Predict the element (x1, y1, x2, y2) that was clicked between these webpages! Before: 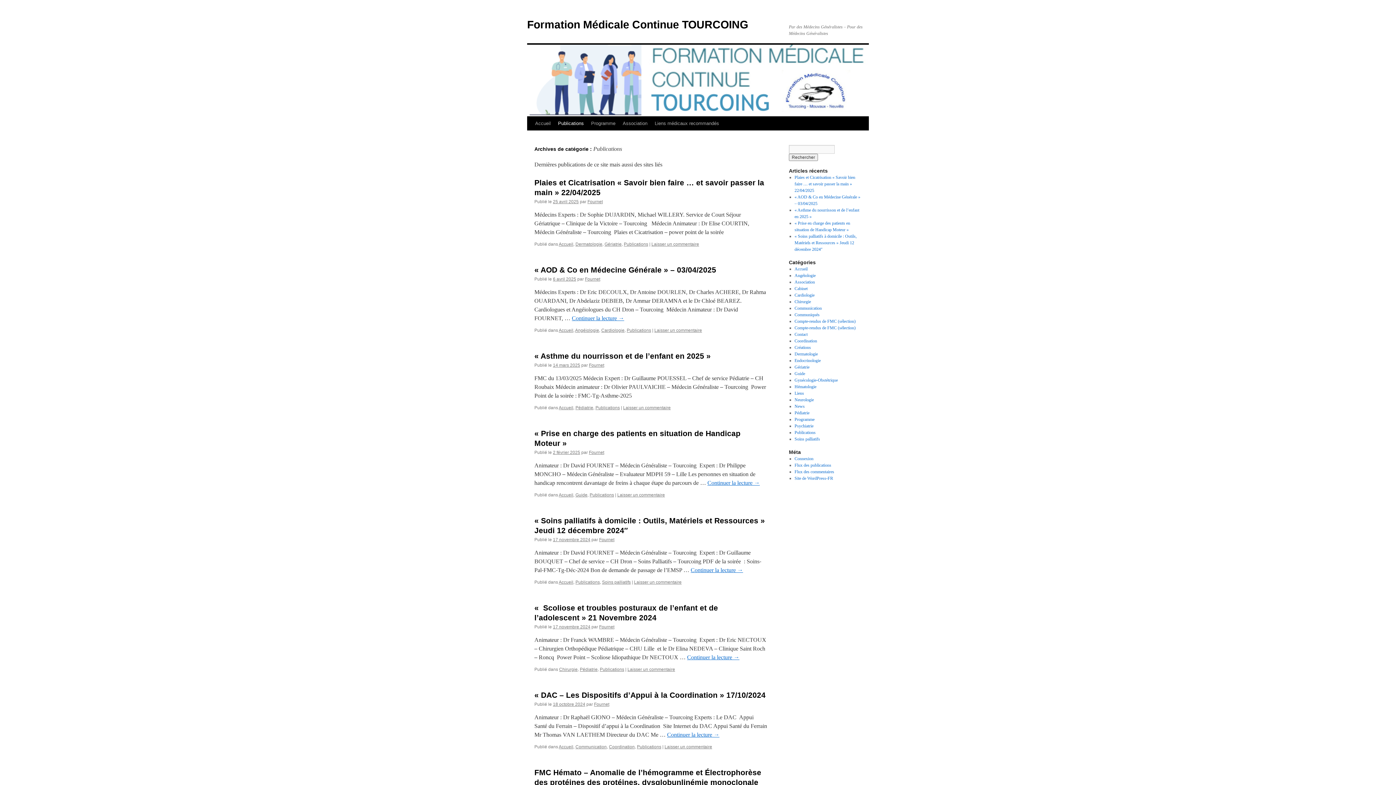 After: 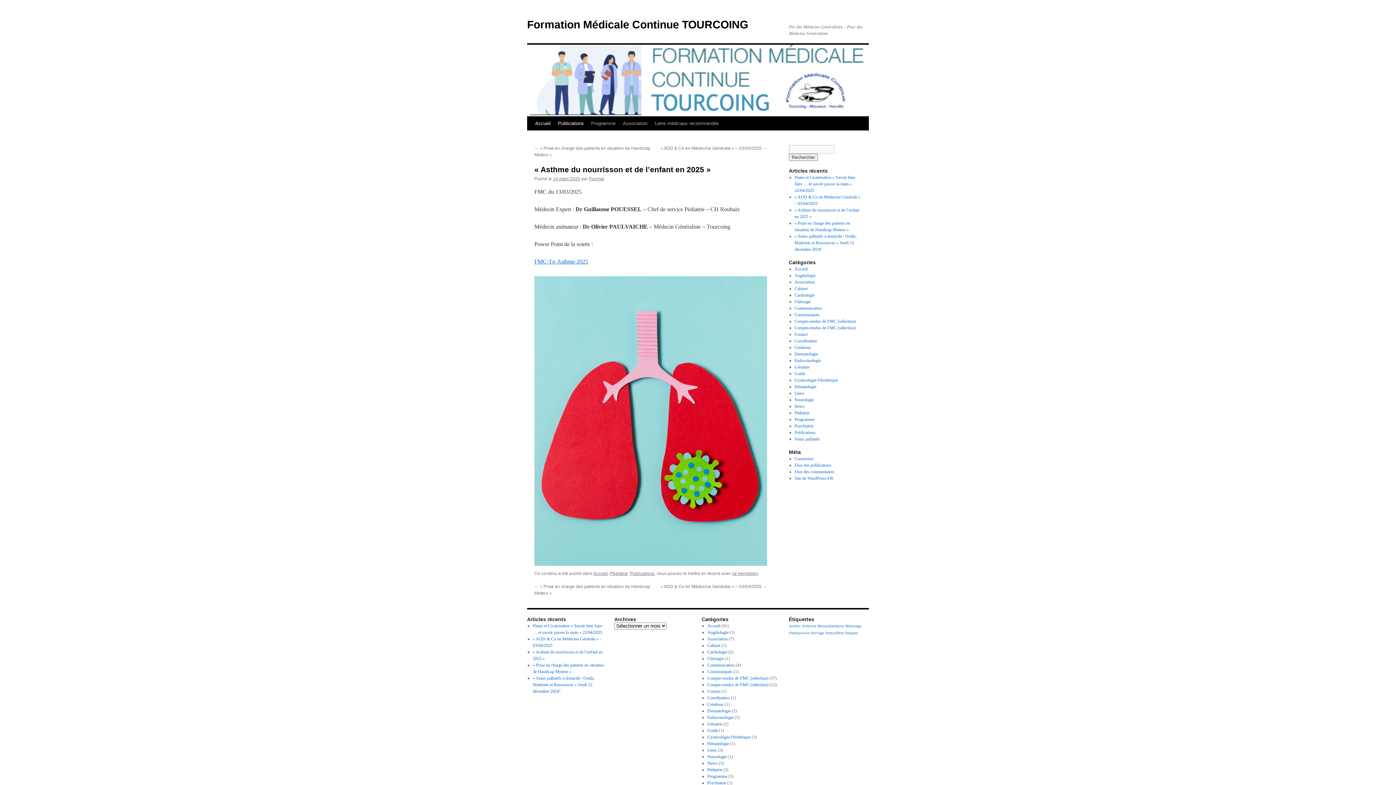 Action: label: Laisser un commentaire bbox: (623, 405, 670, 410)